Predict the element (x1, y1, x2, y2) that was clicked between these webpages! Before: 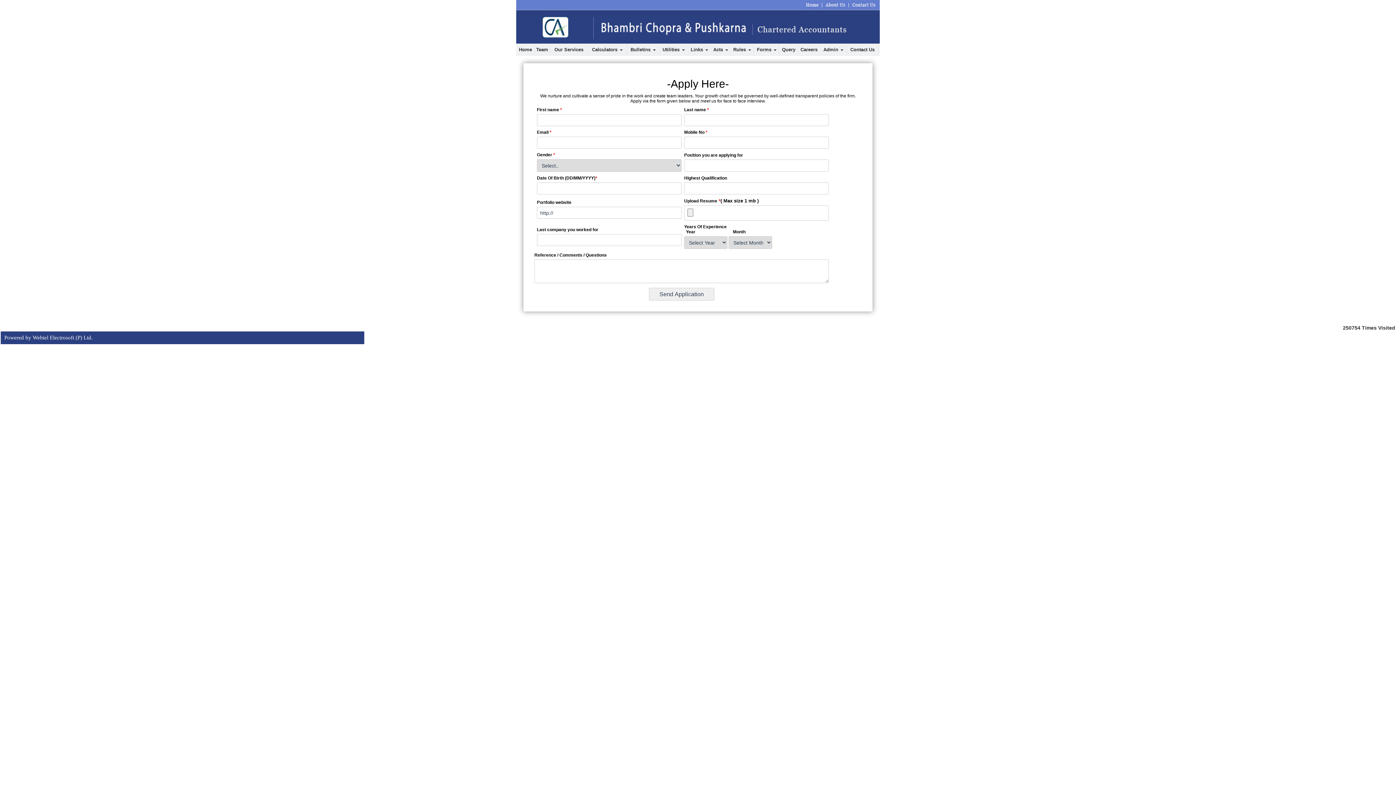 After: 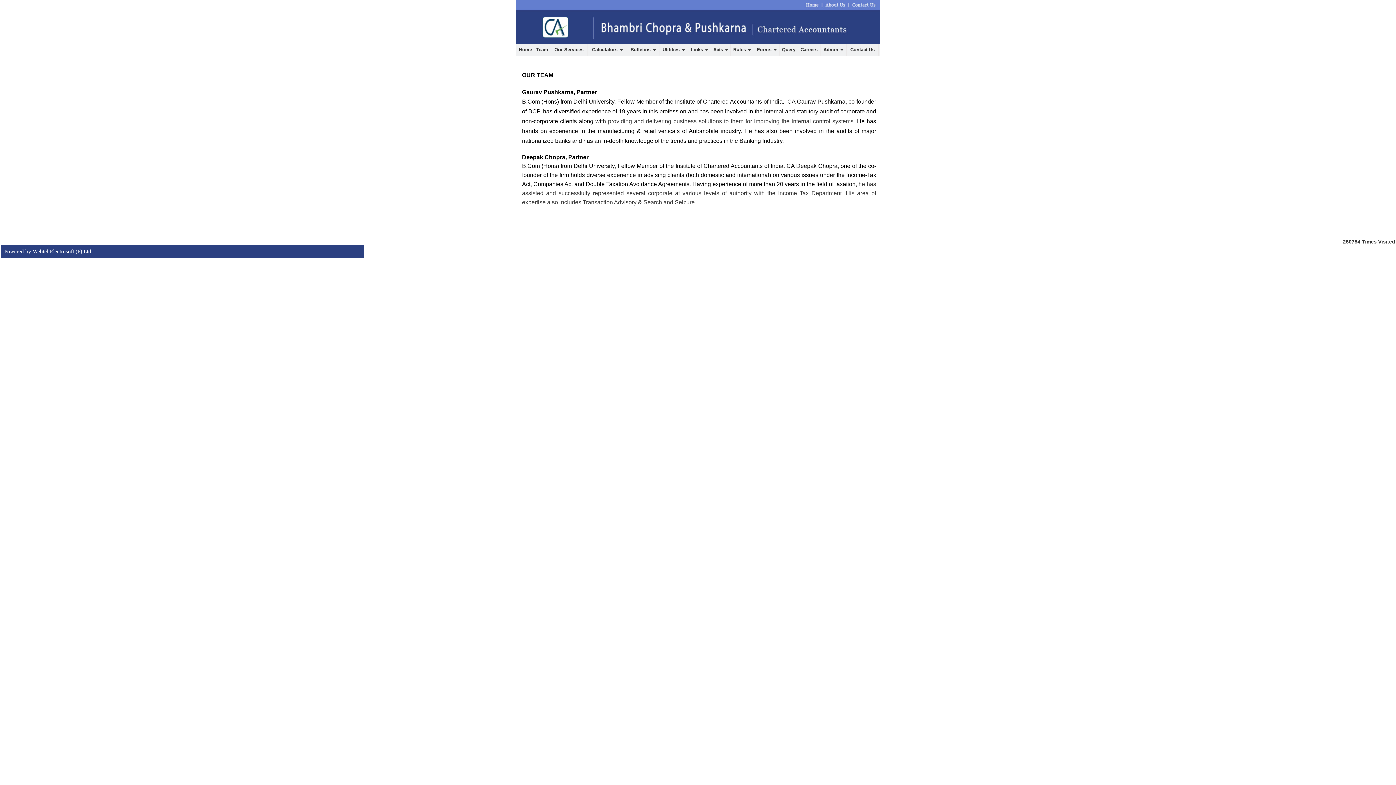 Action: label: Team bbox: (534, 45, 550, 54)